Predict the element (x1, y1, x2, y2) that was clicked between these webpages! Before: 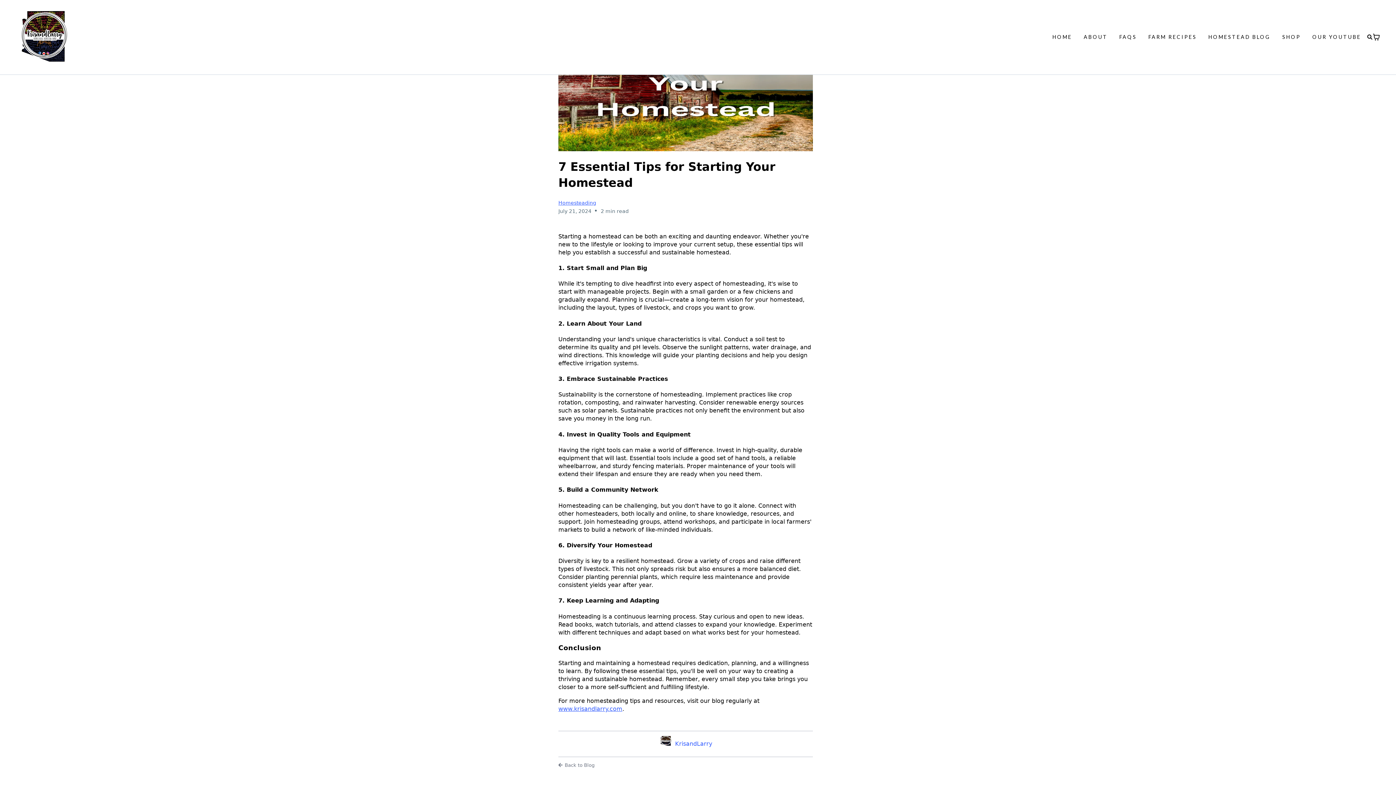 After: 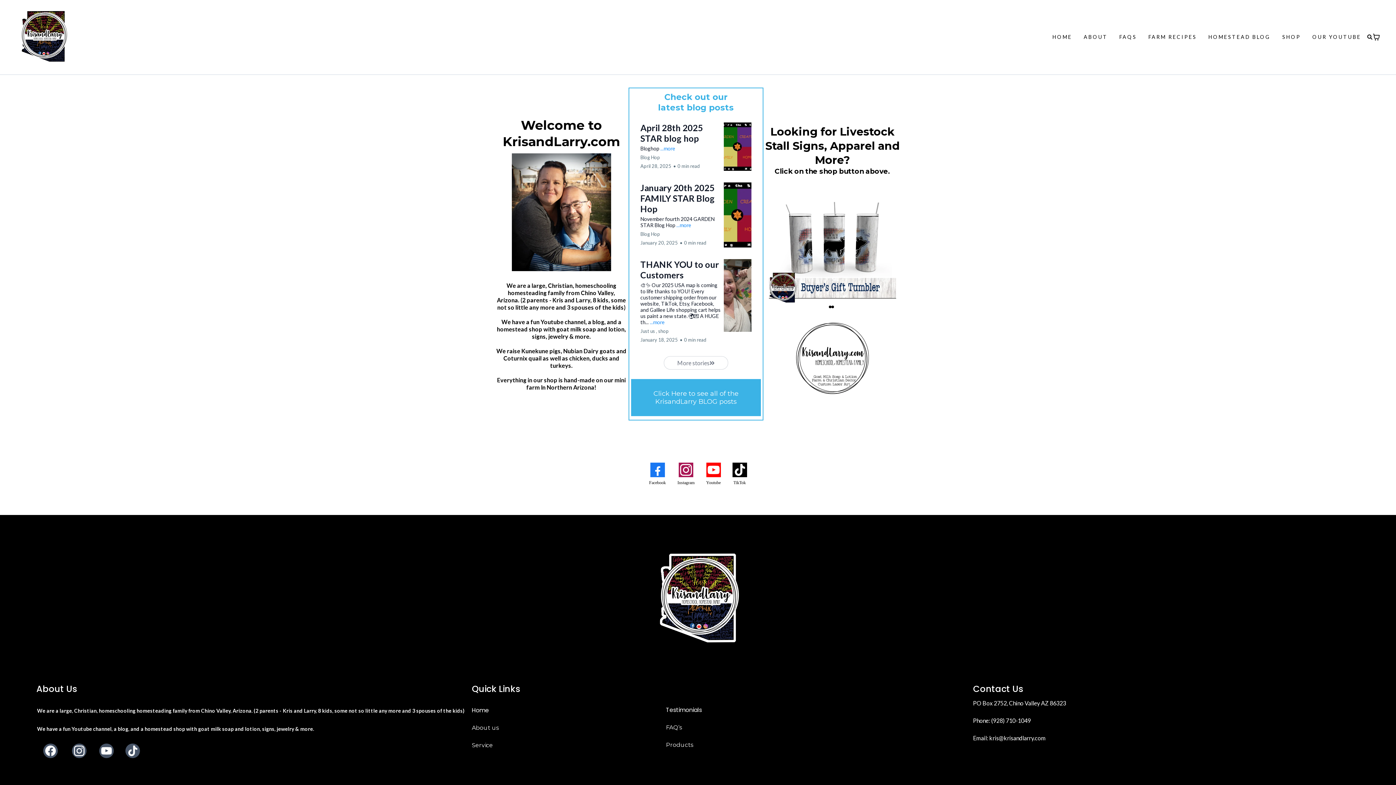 Action: label: https://www.krisandlarry.com bbox: (16, 2, 70, 71)